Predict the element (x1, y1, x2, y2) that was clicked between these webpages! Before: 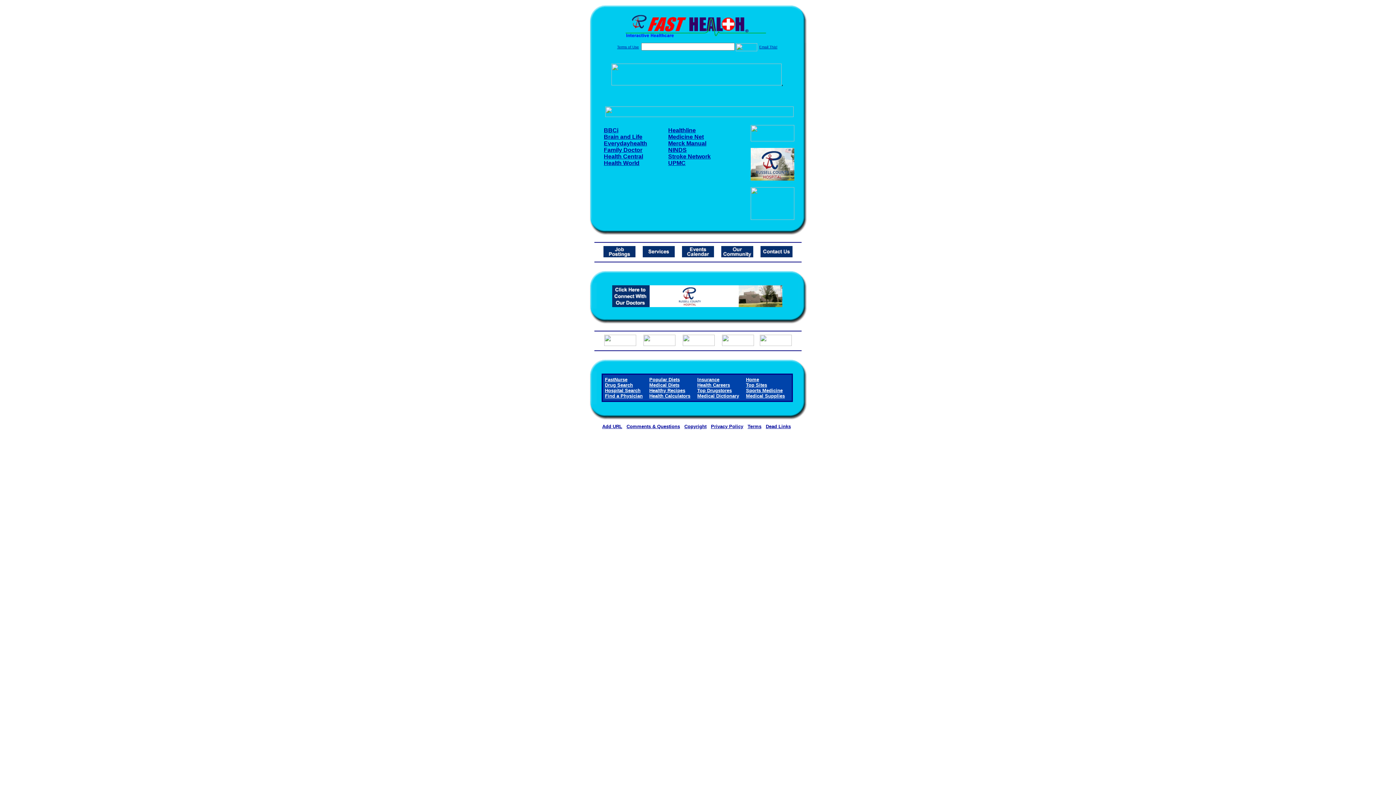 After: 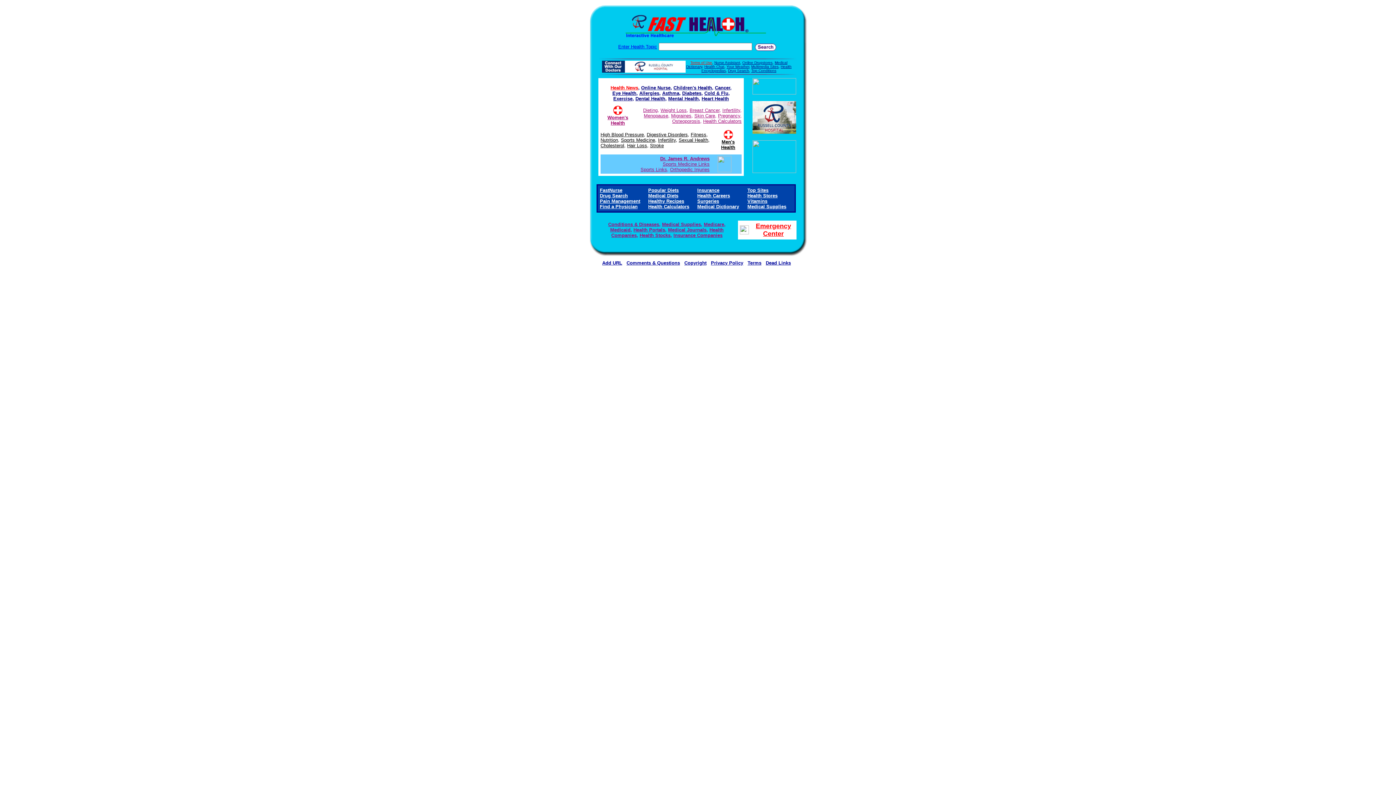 Action: label: Hospital Search bbox: (605, 388, 640, 393)